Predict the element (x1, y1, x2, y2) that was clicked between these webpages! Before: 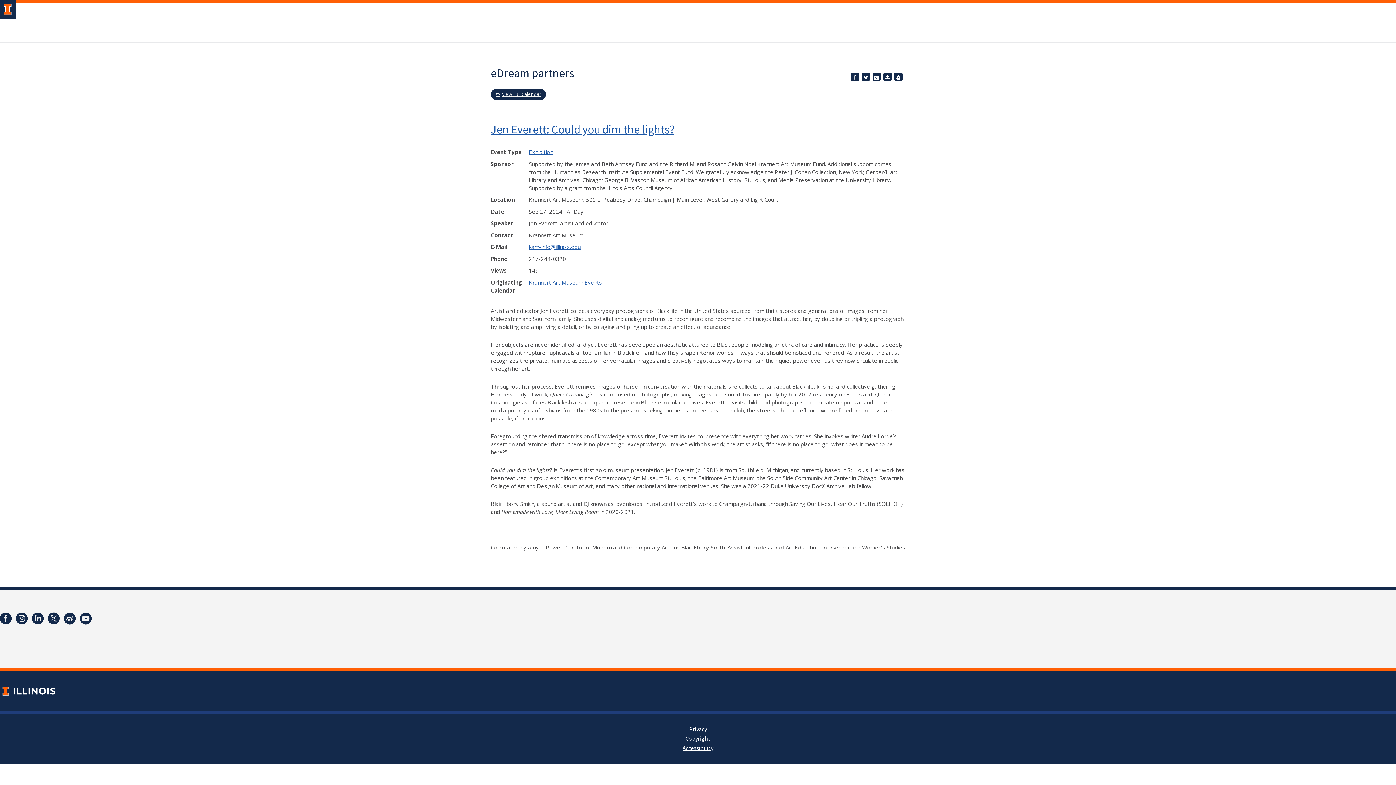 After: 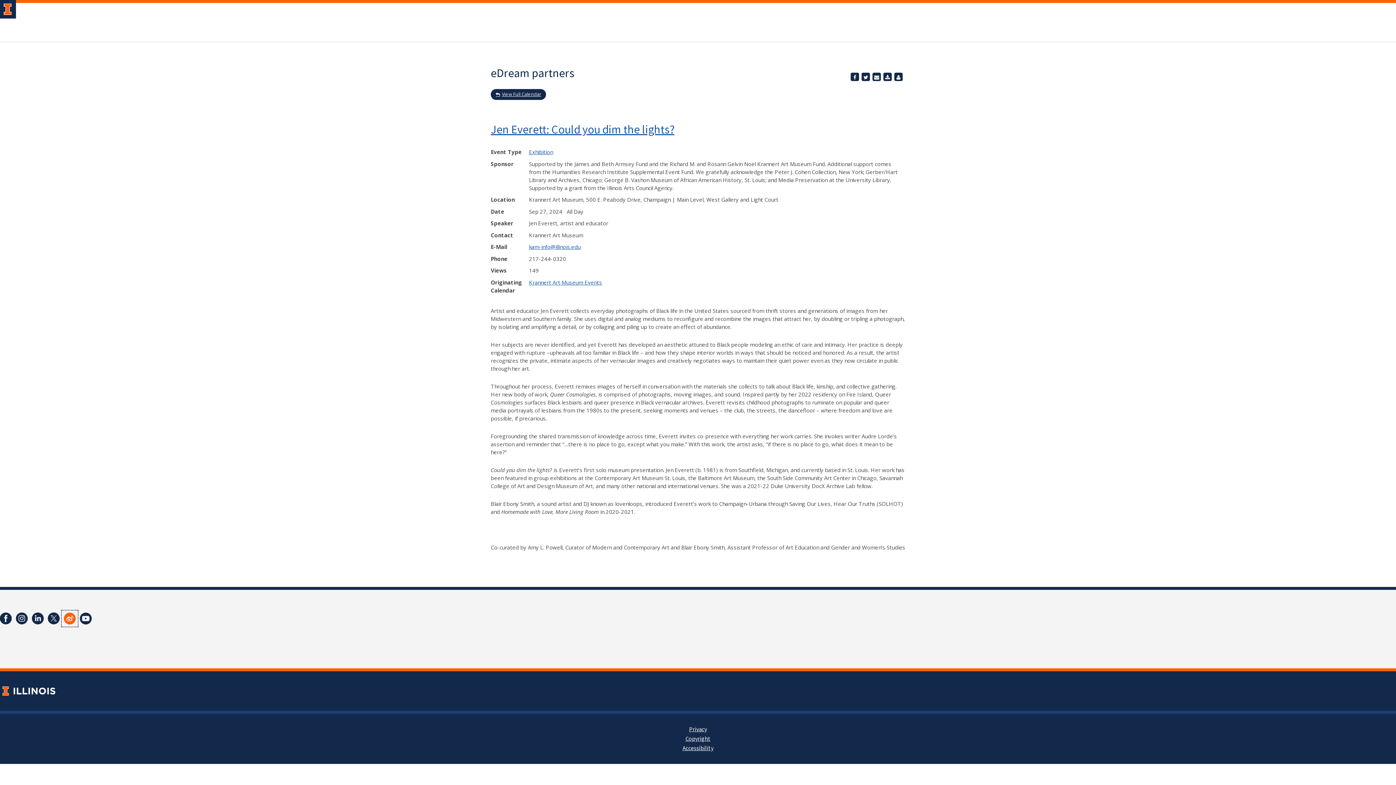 Action: bbox: (61, 610, 77, 626)